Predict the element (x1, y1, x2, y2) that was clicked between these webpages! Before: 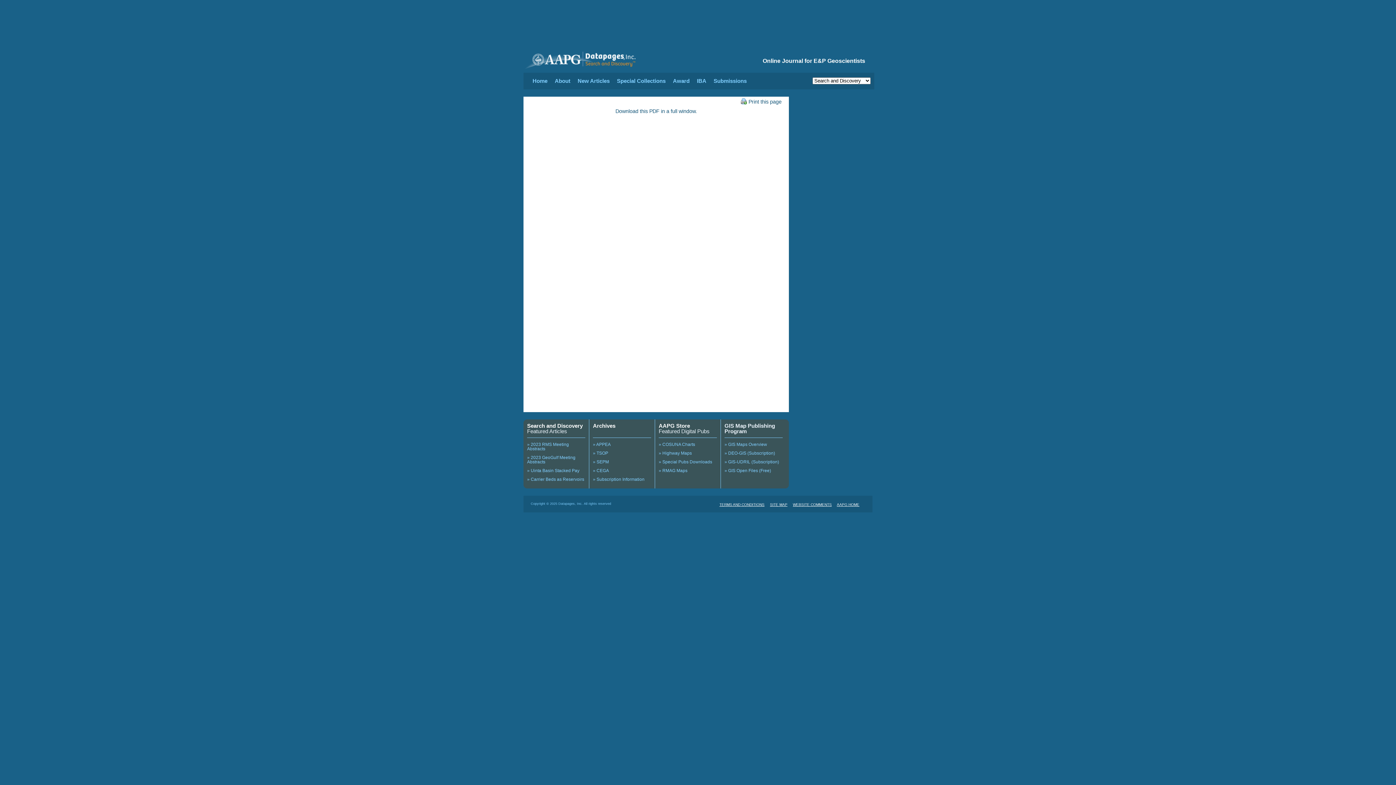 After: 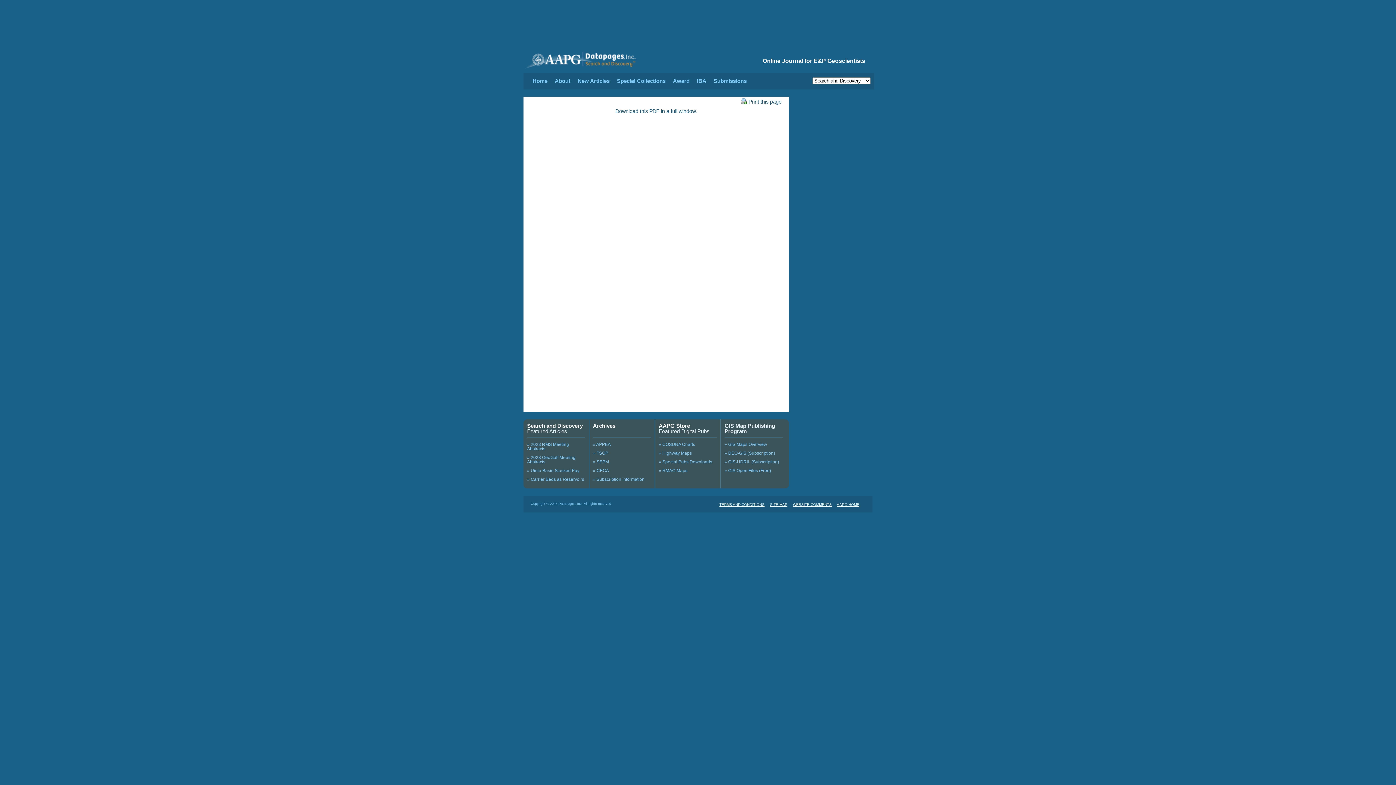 Action: label: Special Collections bbox: (617, 77, 665, 84)